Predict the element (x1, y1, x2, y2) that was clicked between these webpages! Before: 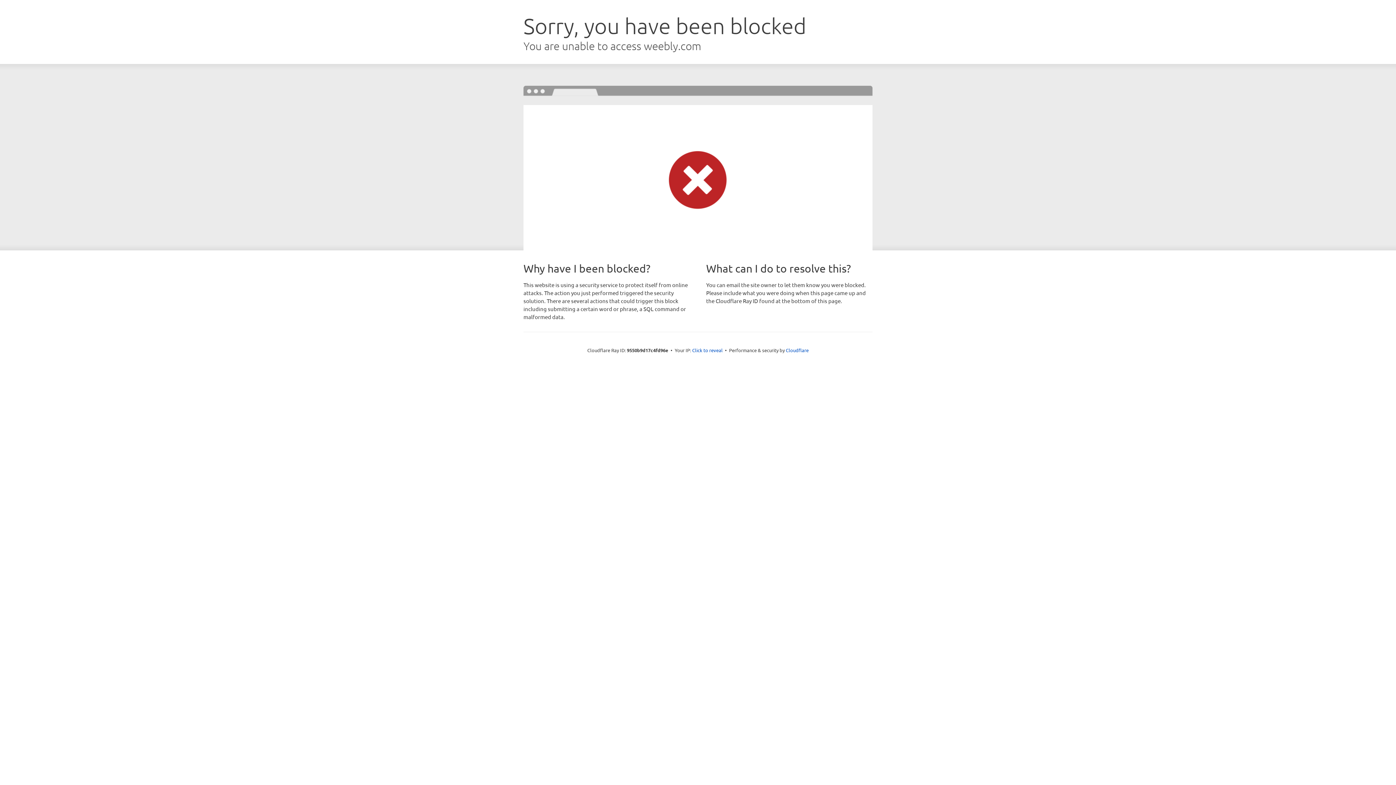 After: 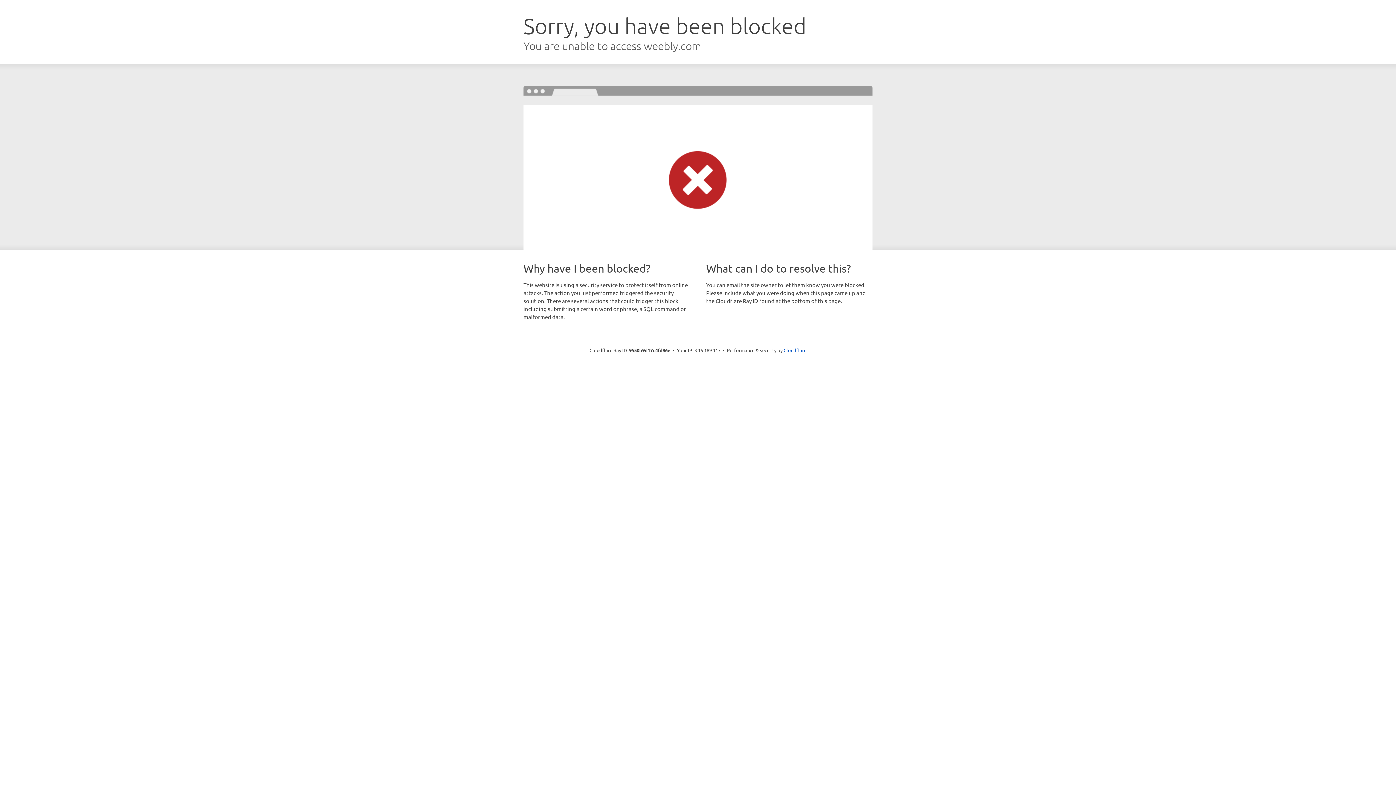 Action: bbox: (692, 346, 722, 353) label: Click to reveal